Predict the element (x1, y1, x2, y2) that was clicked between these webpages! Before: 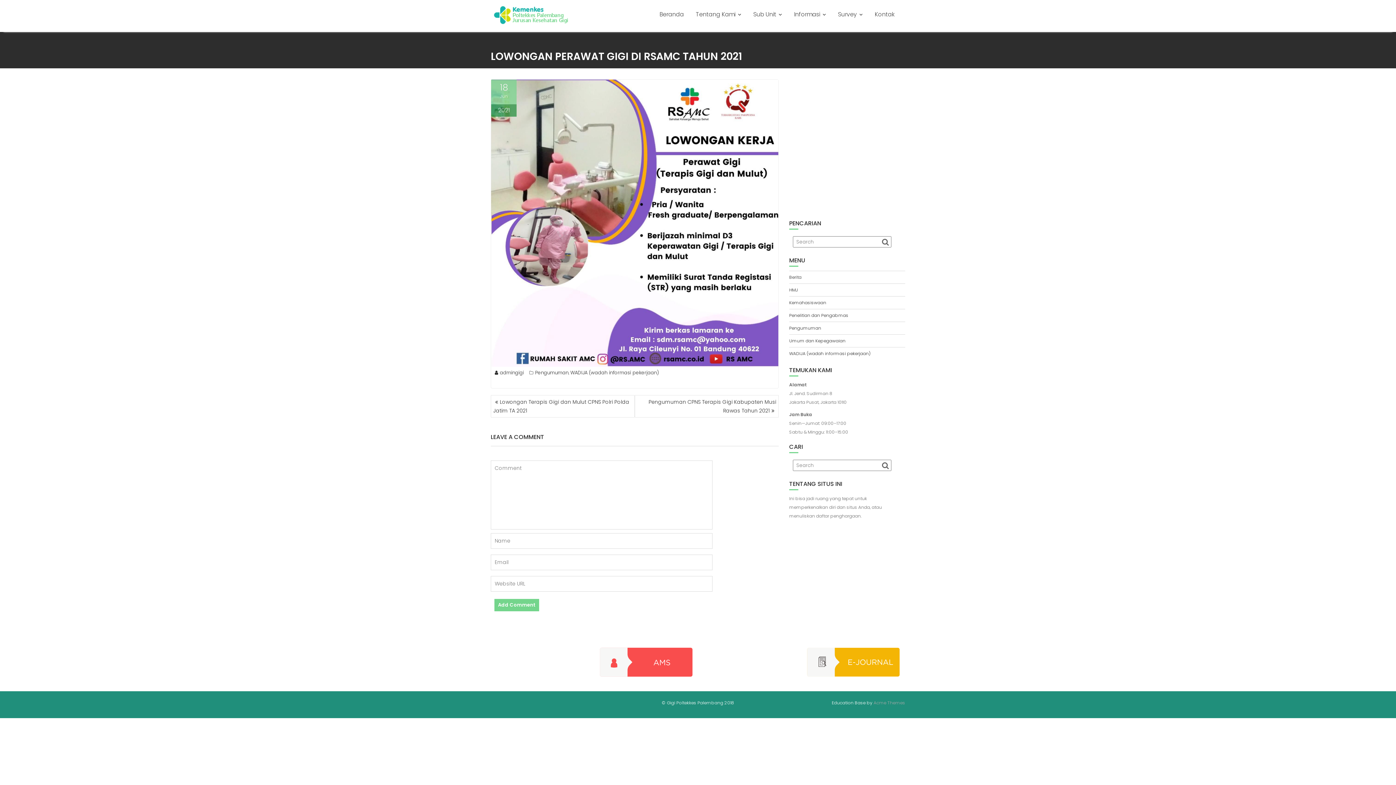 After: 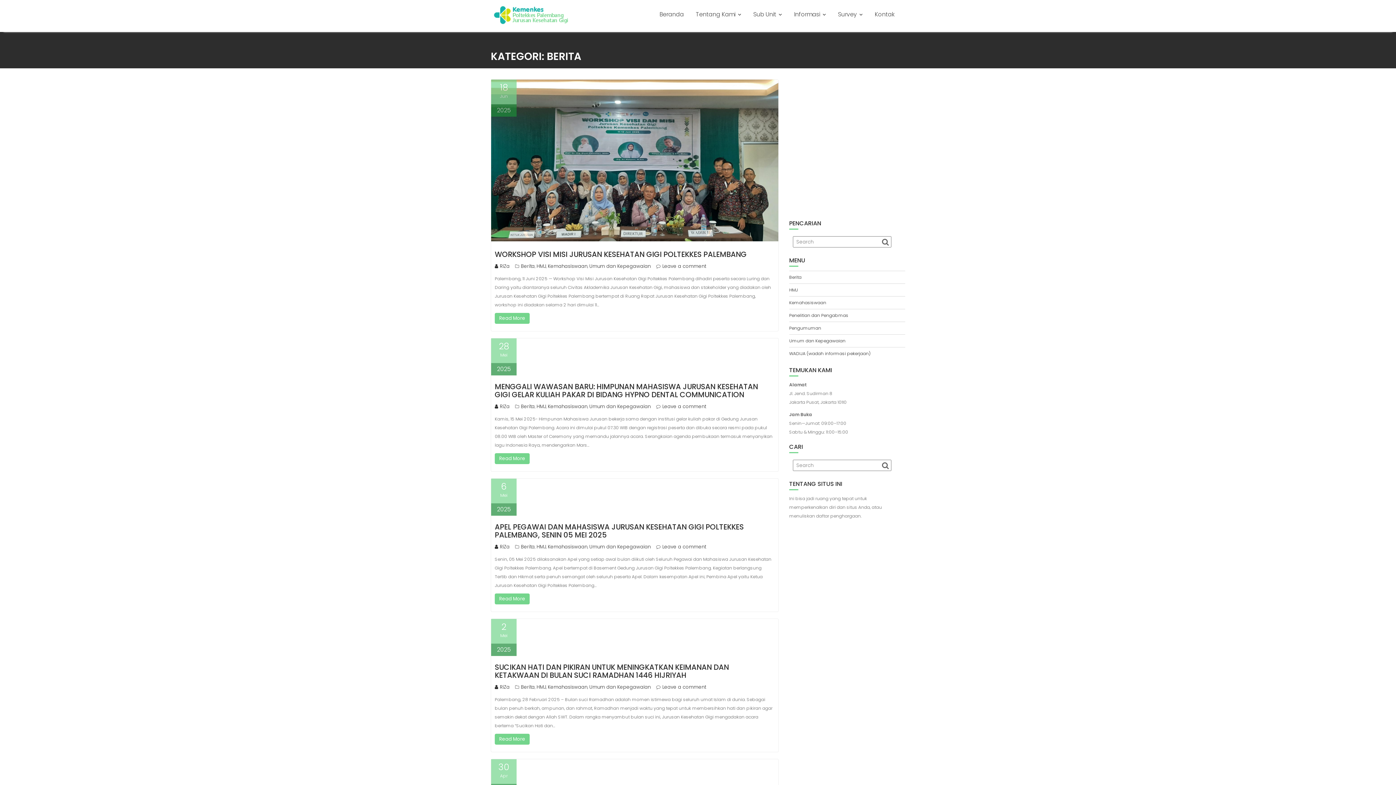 Action: bbox: (789, 274, 801, 280) label: Berita